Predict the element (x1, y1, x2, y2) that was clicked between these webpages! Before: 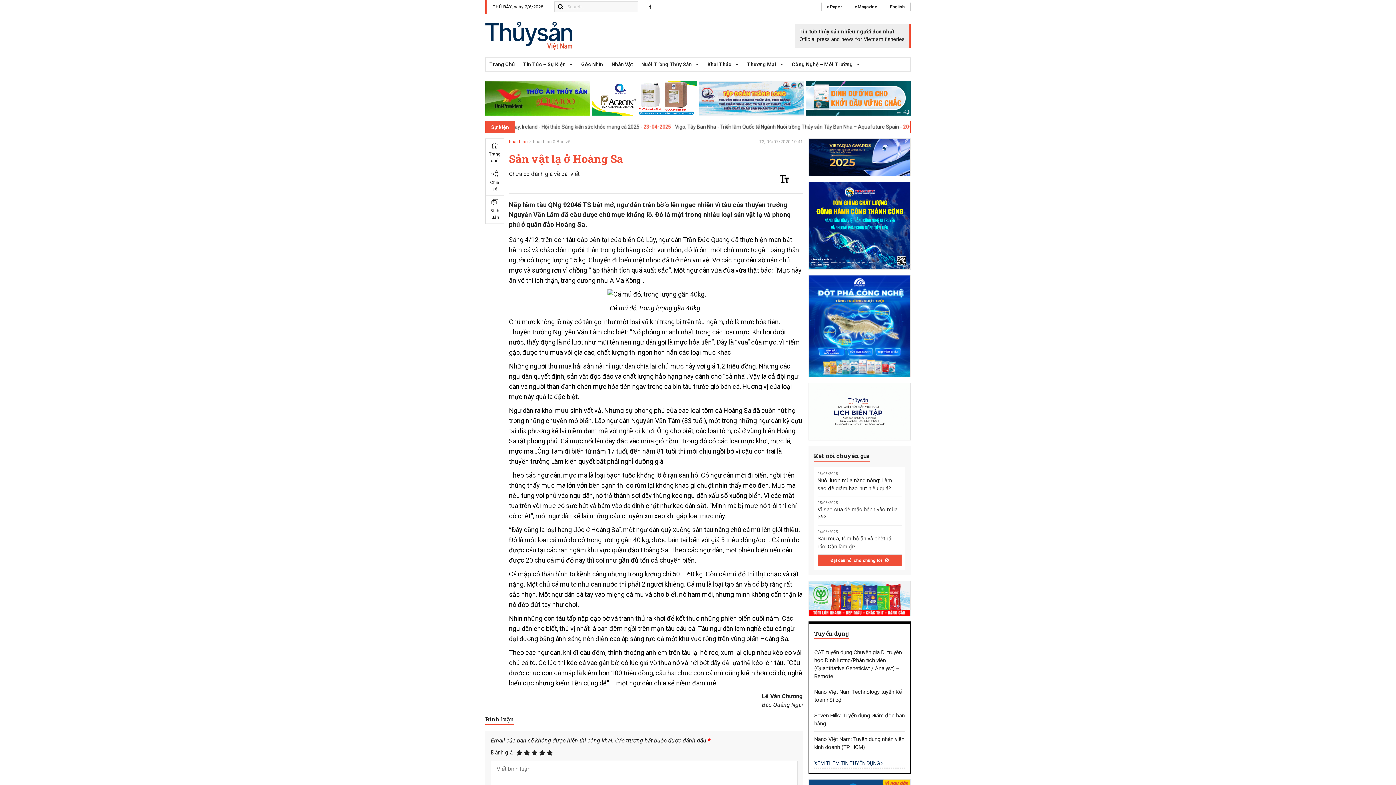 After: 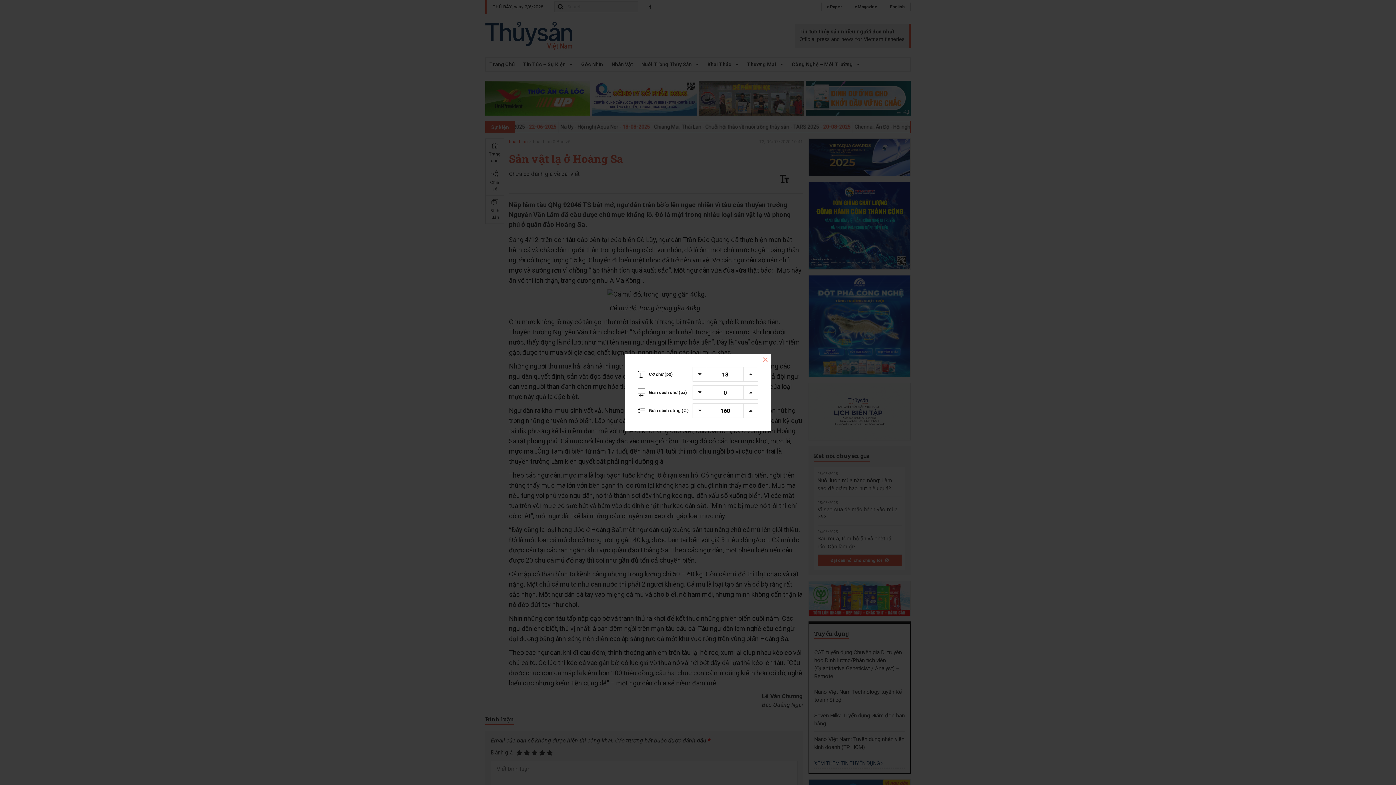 Action: bbox: (771, 169, 798, 188)